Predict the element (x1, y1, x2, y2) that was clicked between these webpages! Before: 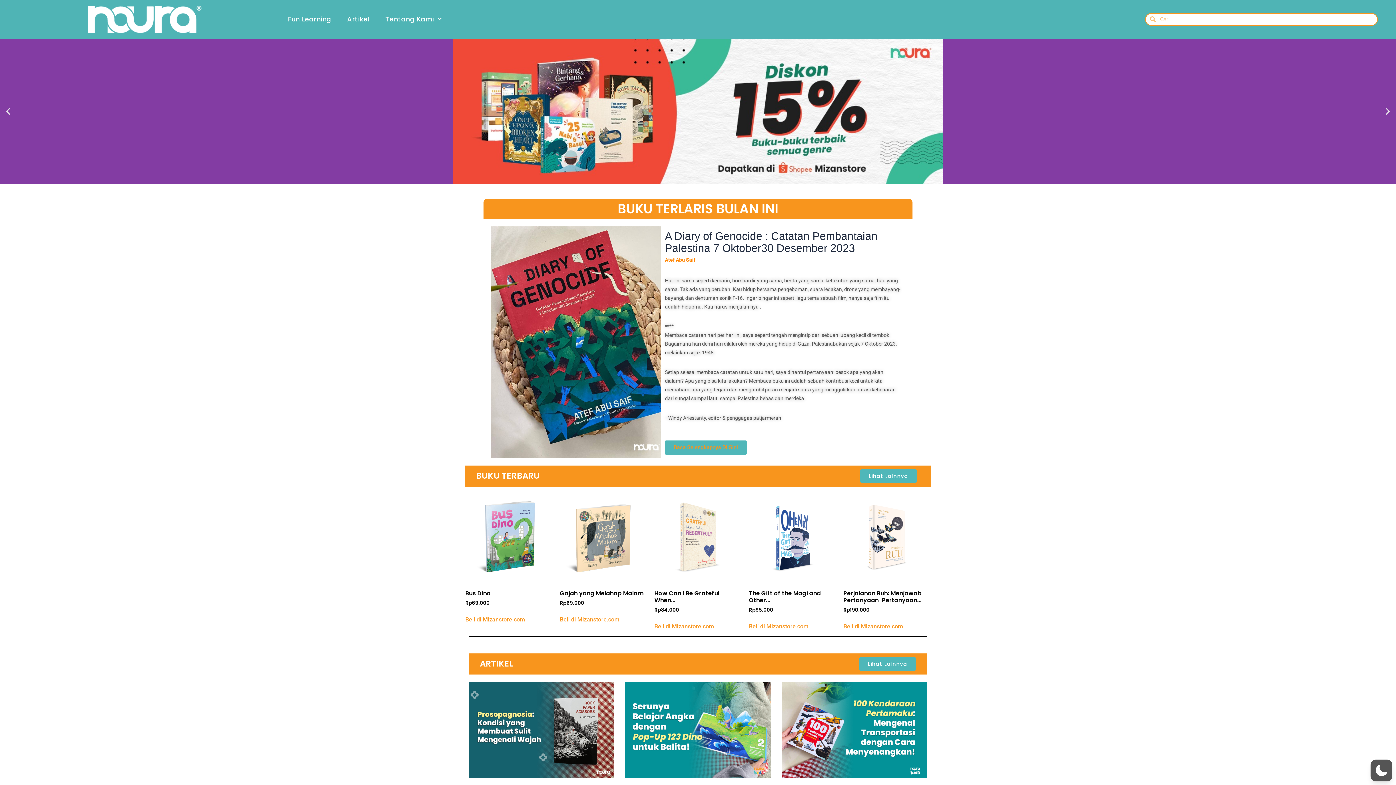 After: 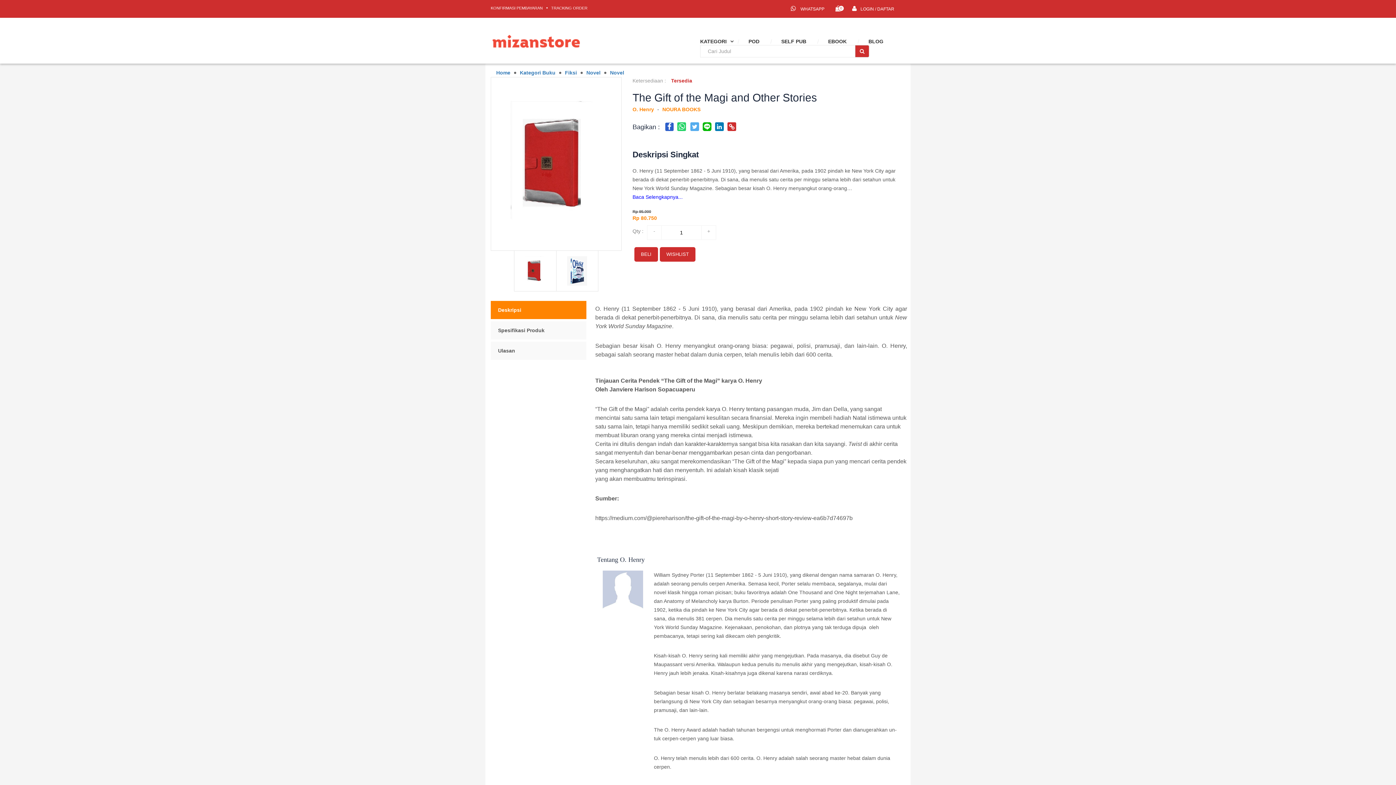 Action: label: Beli di Mizanstore.com bbox: (749, 622, 808, 631)